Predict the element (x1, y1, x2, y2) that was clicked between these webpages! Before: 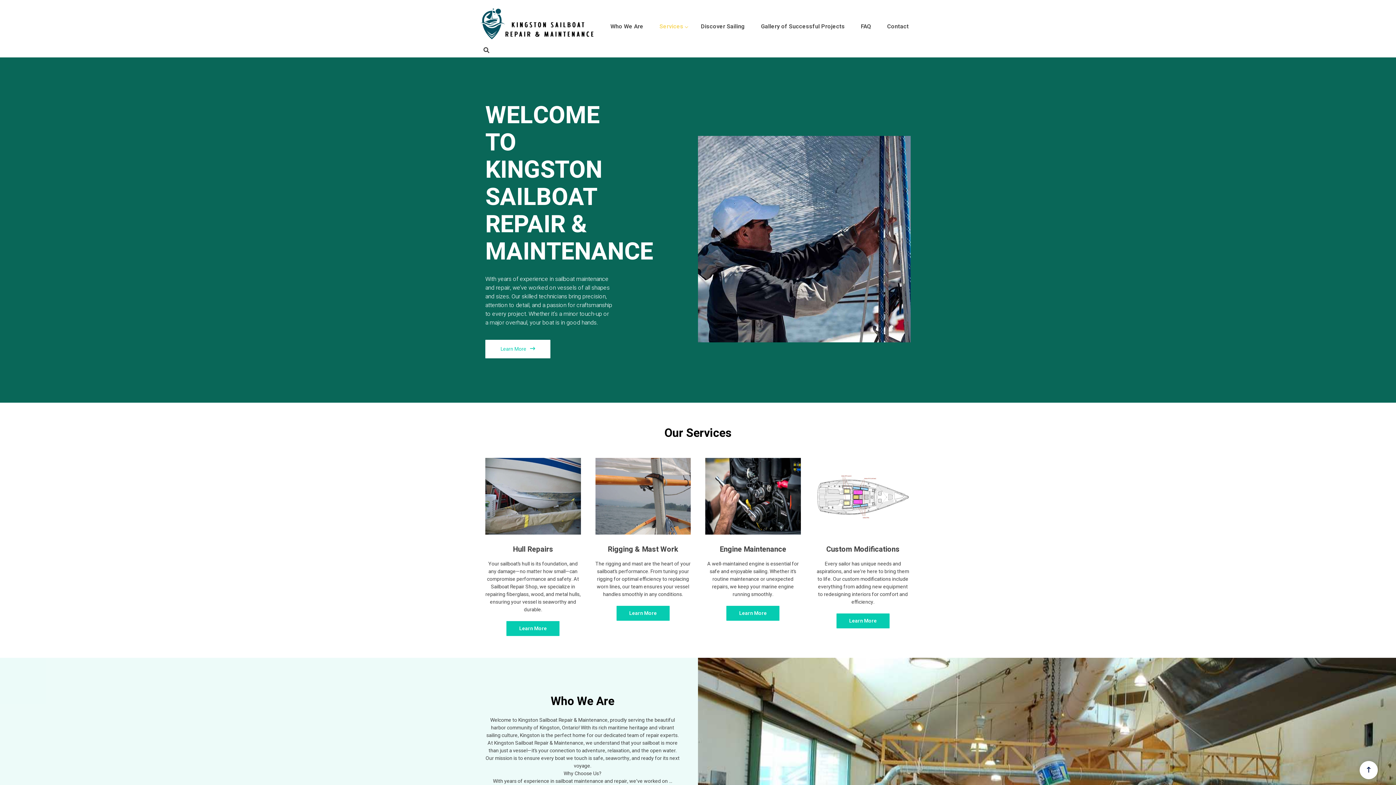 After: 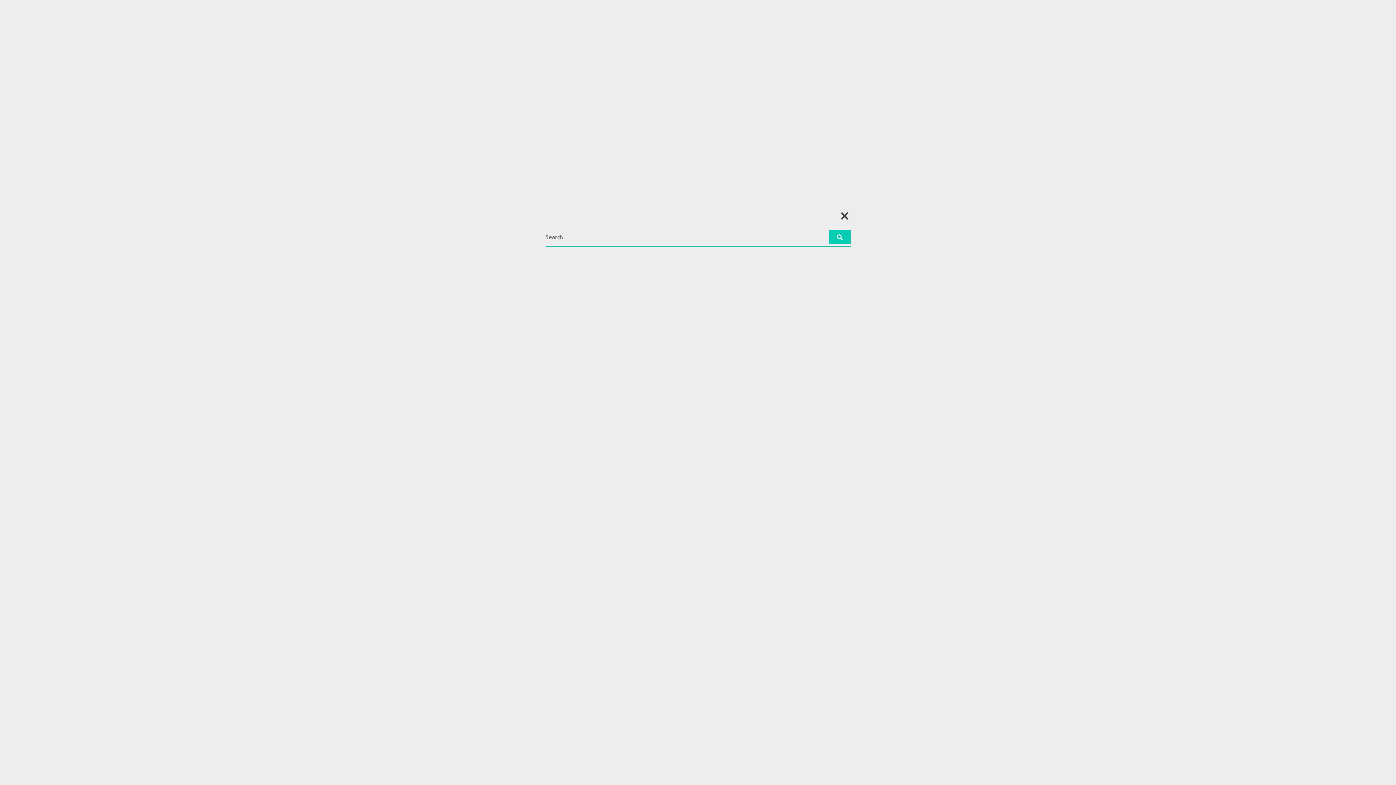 Action: bbox: (483, 46, 489, 53)